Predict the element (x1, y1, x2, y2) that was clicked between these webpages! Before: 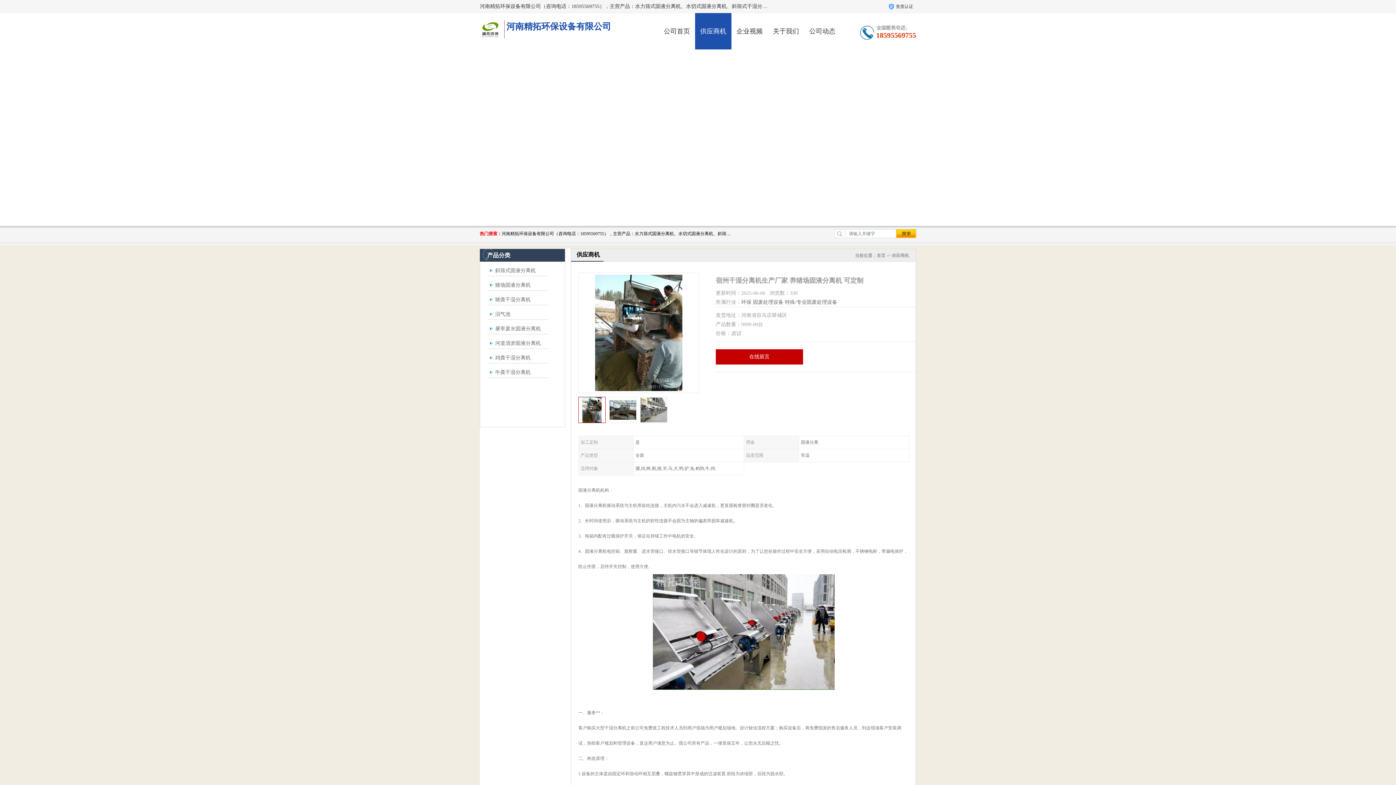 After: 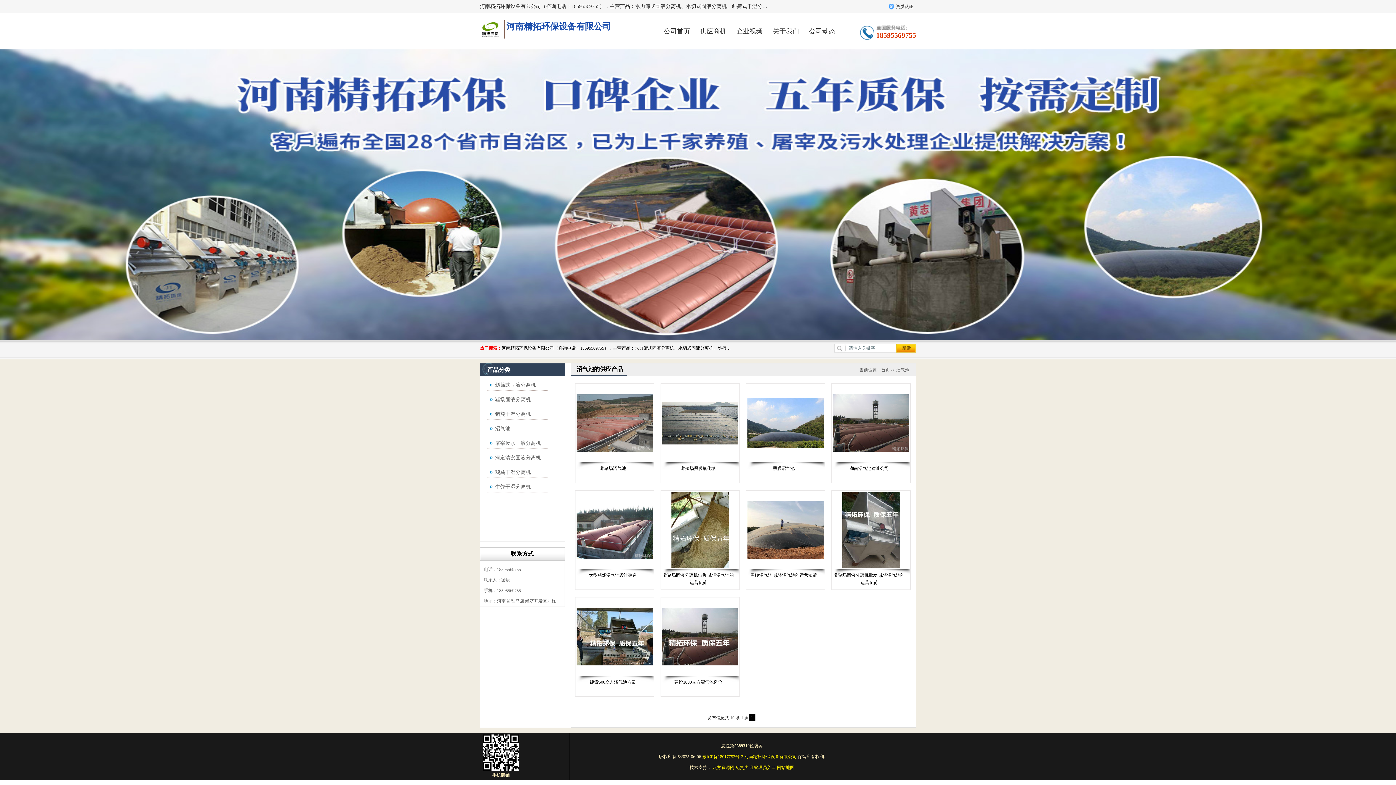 Action: label: 沼气池 bbox: (486, 311, 510, 317)